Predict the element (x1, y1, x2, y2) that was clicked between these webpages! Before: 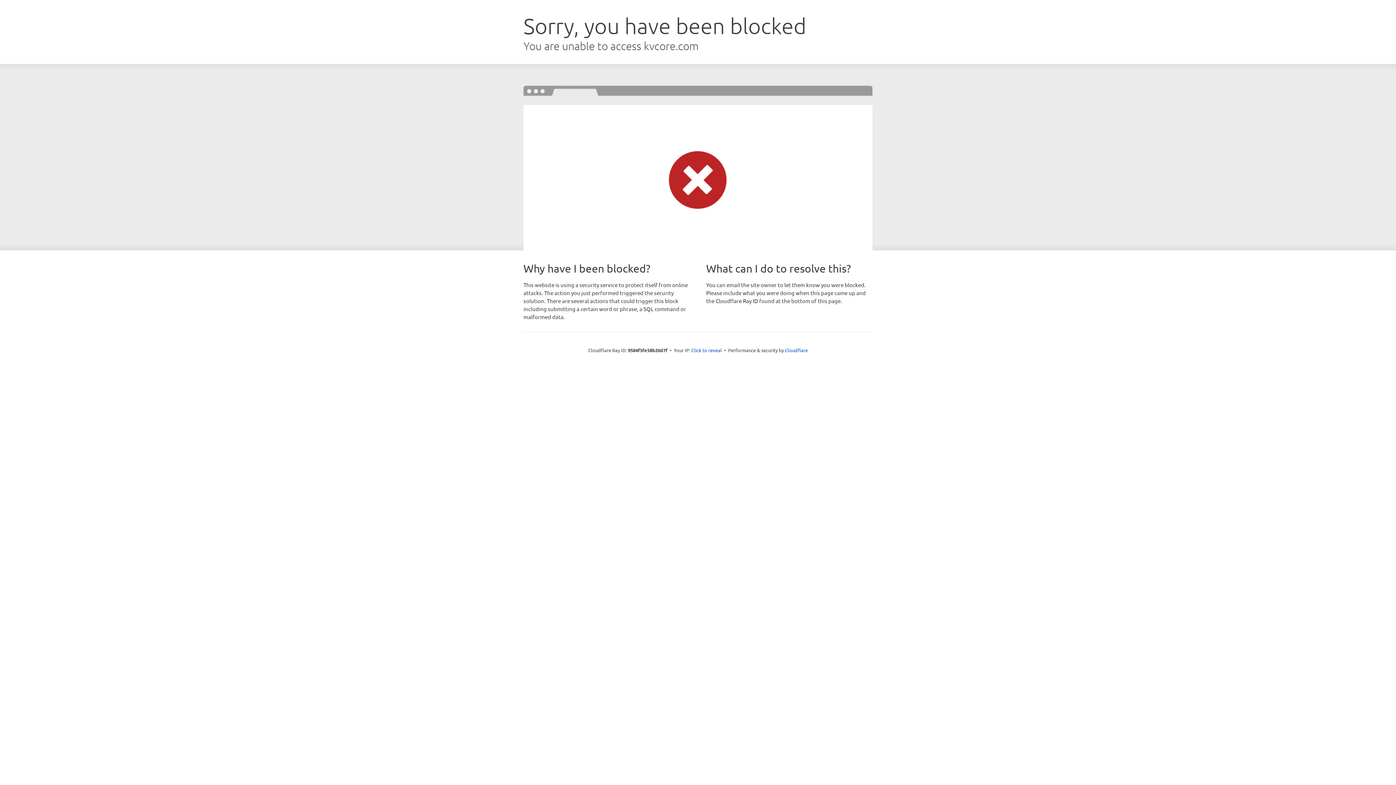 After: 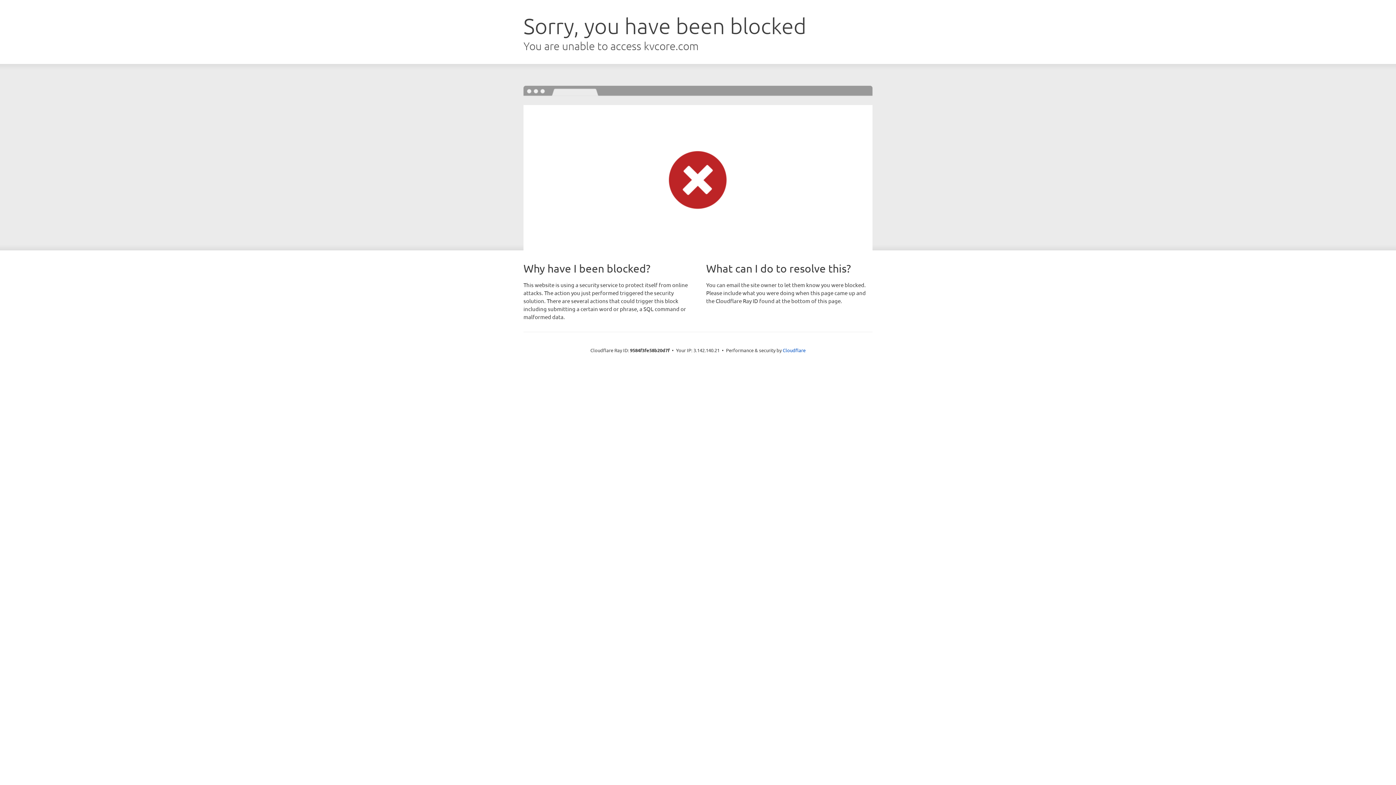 Action: bbox: (691, 346, 722, 353) label: Click to reveal